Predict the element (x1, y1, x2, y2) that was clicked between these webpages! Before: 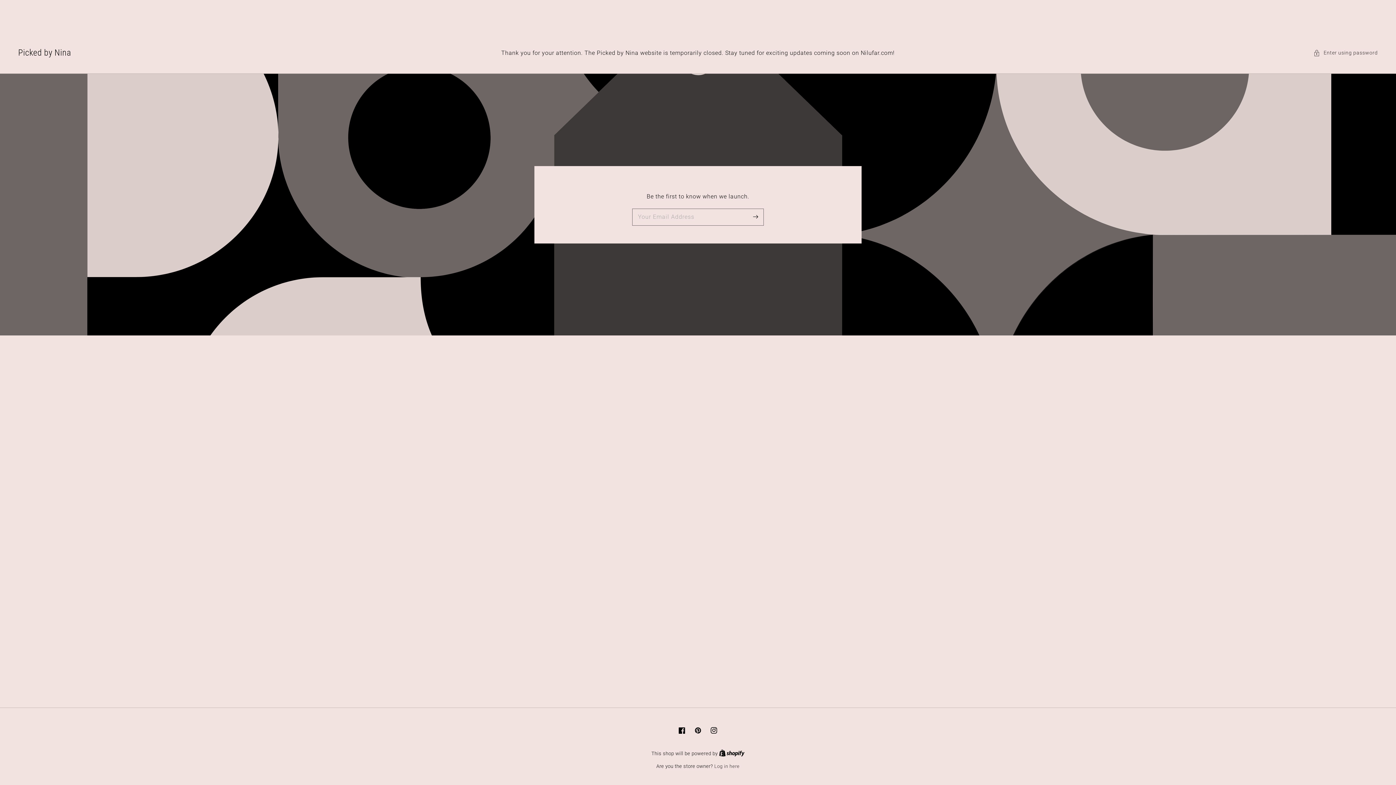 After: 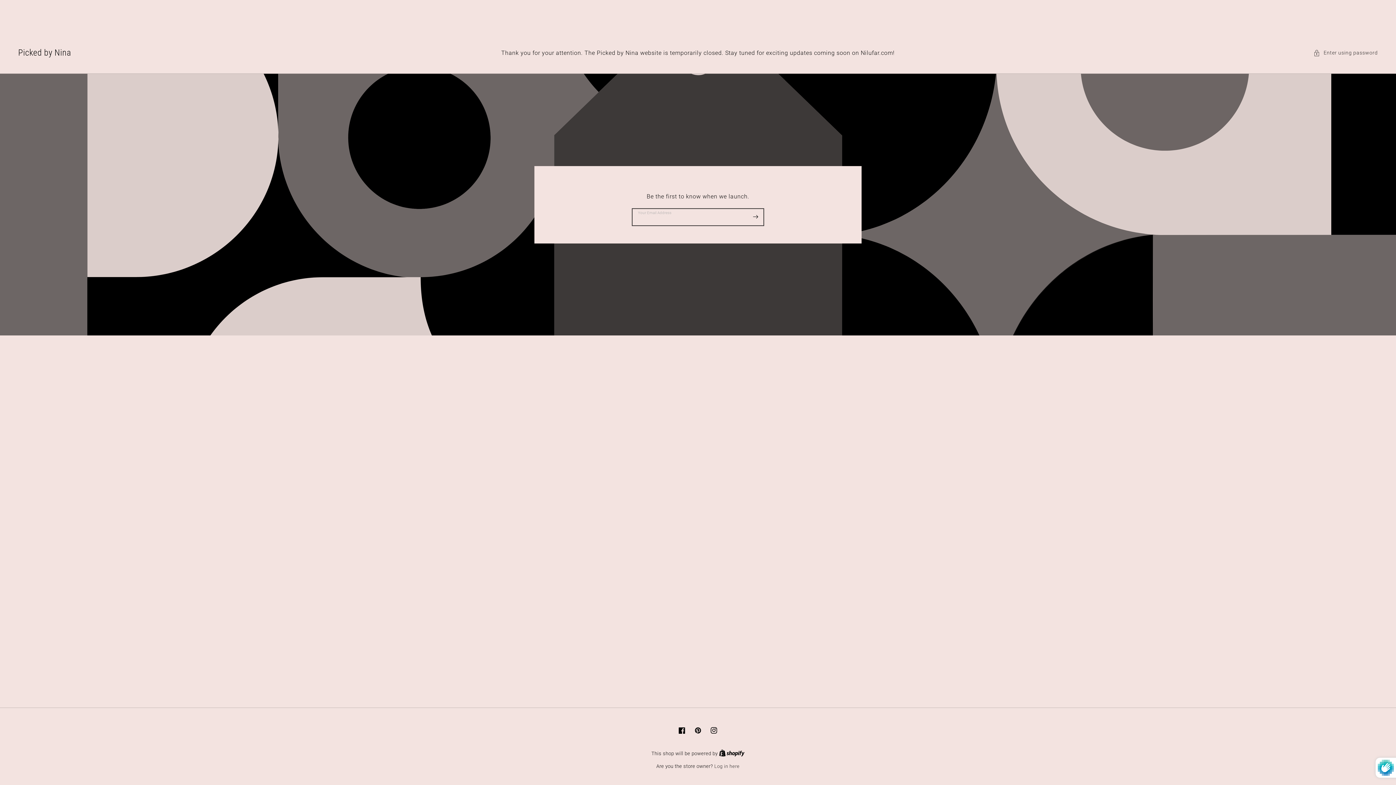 Action: label: Subscribe bbox: (747, 208, 763, 224)